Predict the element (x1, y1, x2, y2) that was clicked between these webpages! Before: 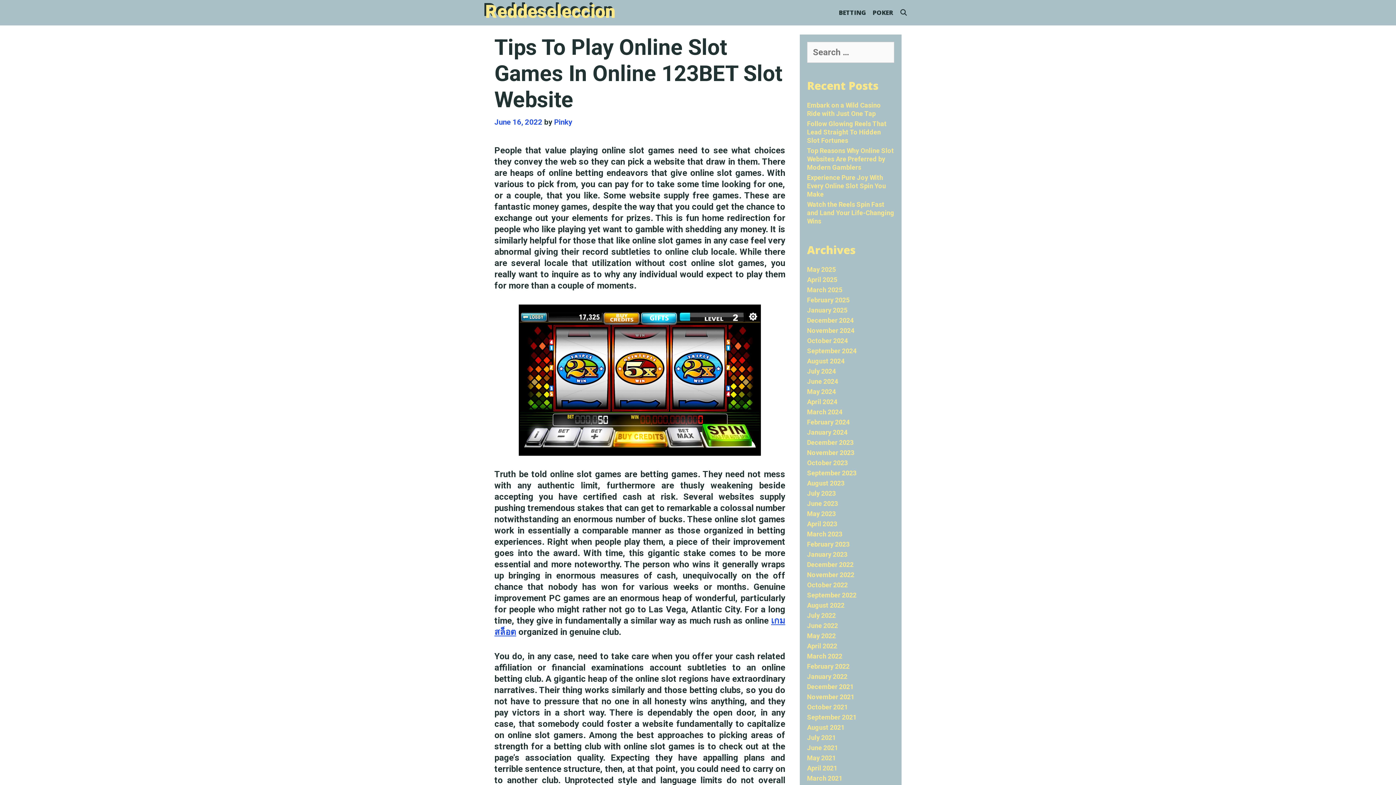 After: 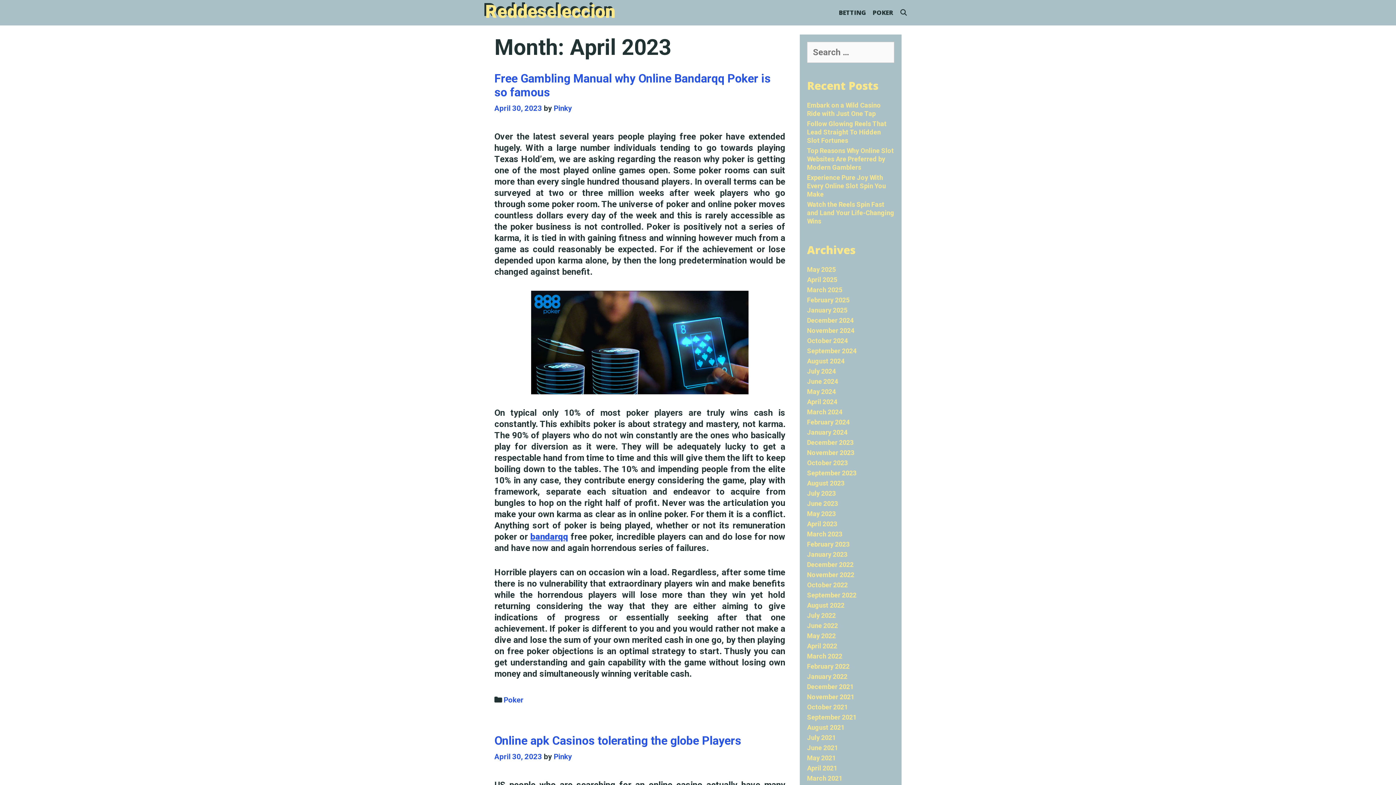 Action: bbox: (807, 520, 837, 528) label: April 2023